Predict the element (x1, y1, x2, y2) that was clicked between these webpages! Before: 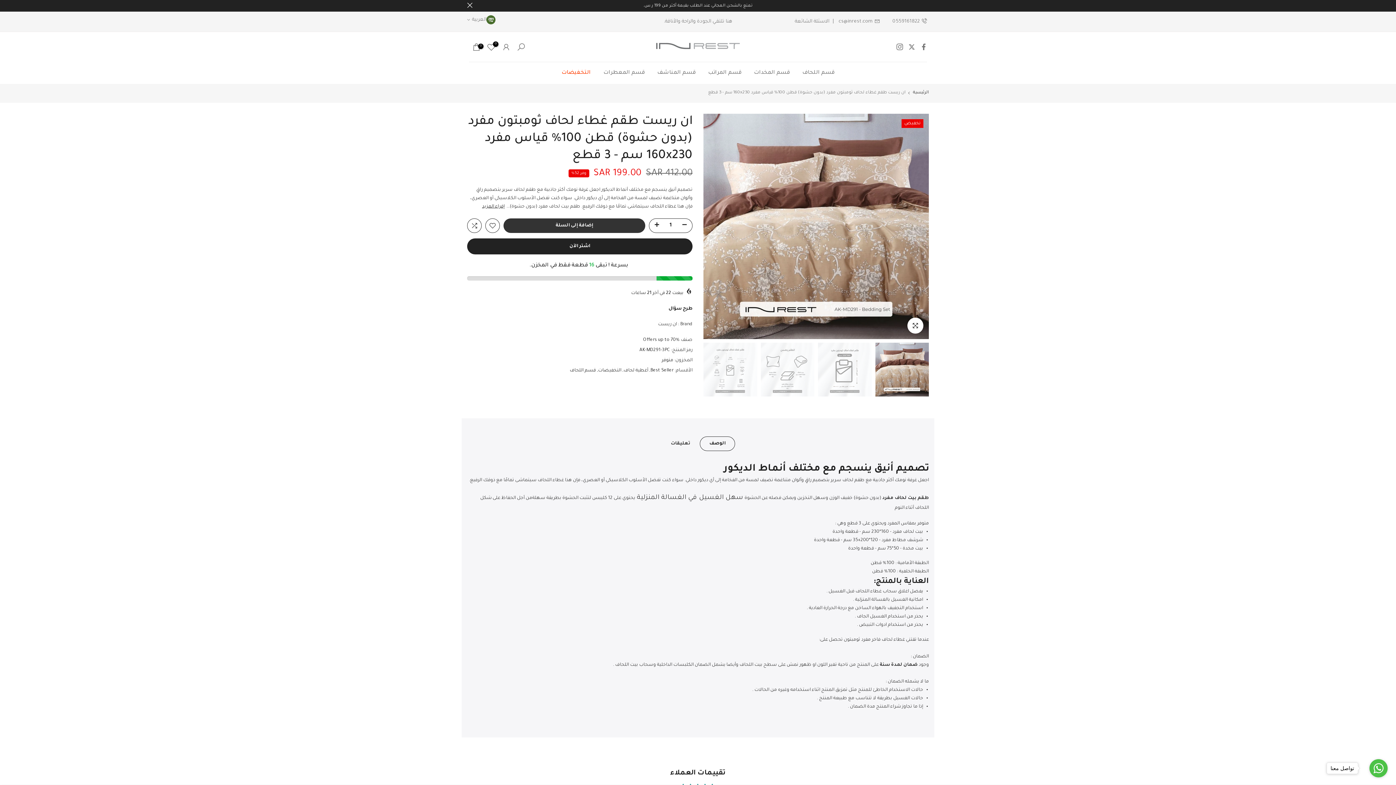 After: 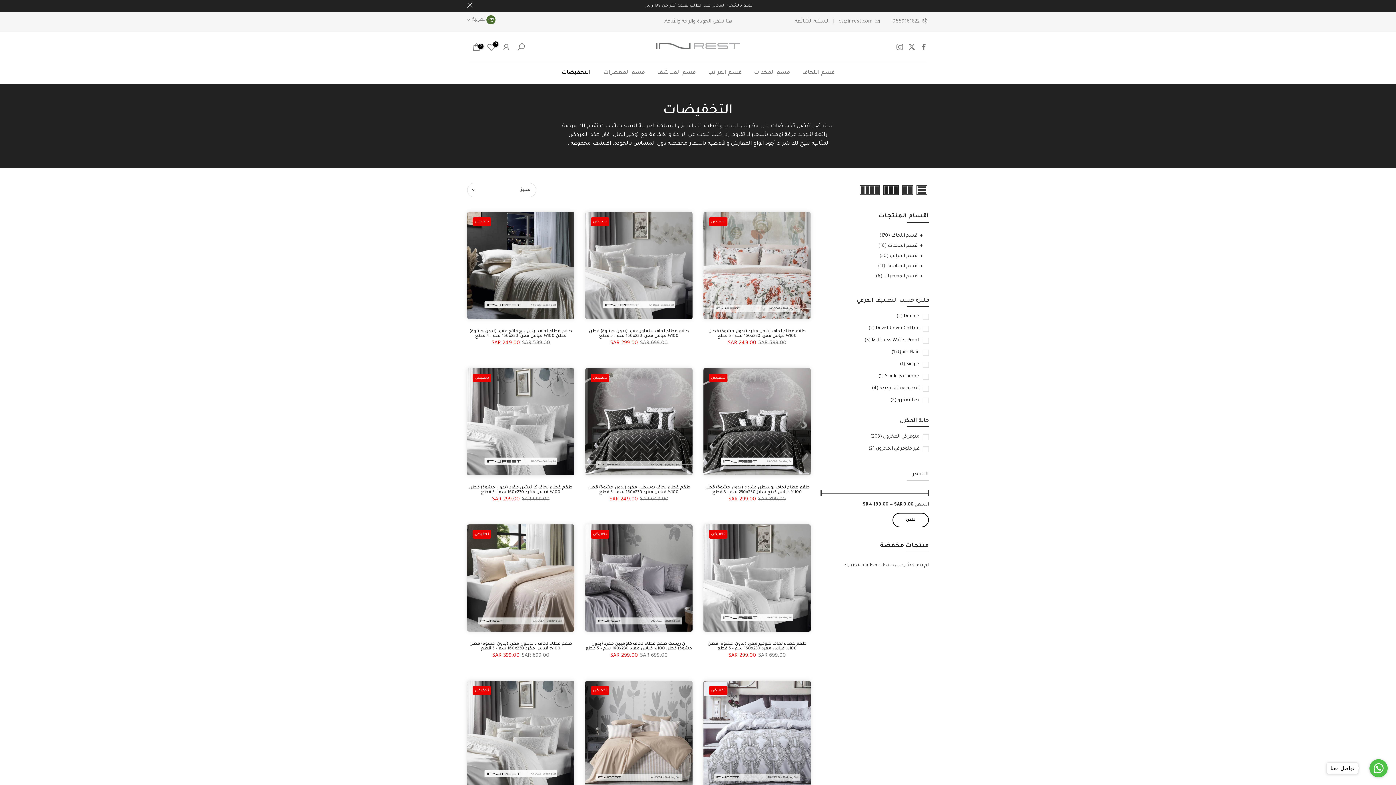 Action: bbox: (597, 366, 621, 375) label: التخفيضات